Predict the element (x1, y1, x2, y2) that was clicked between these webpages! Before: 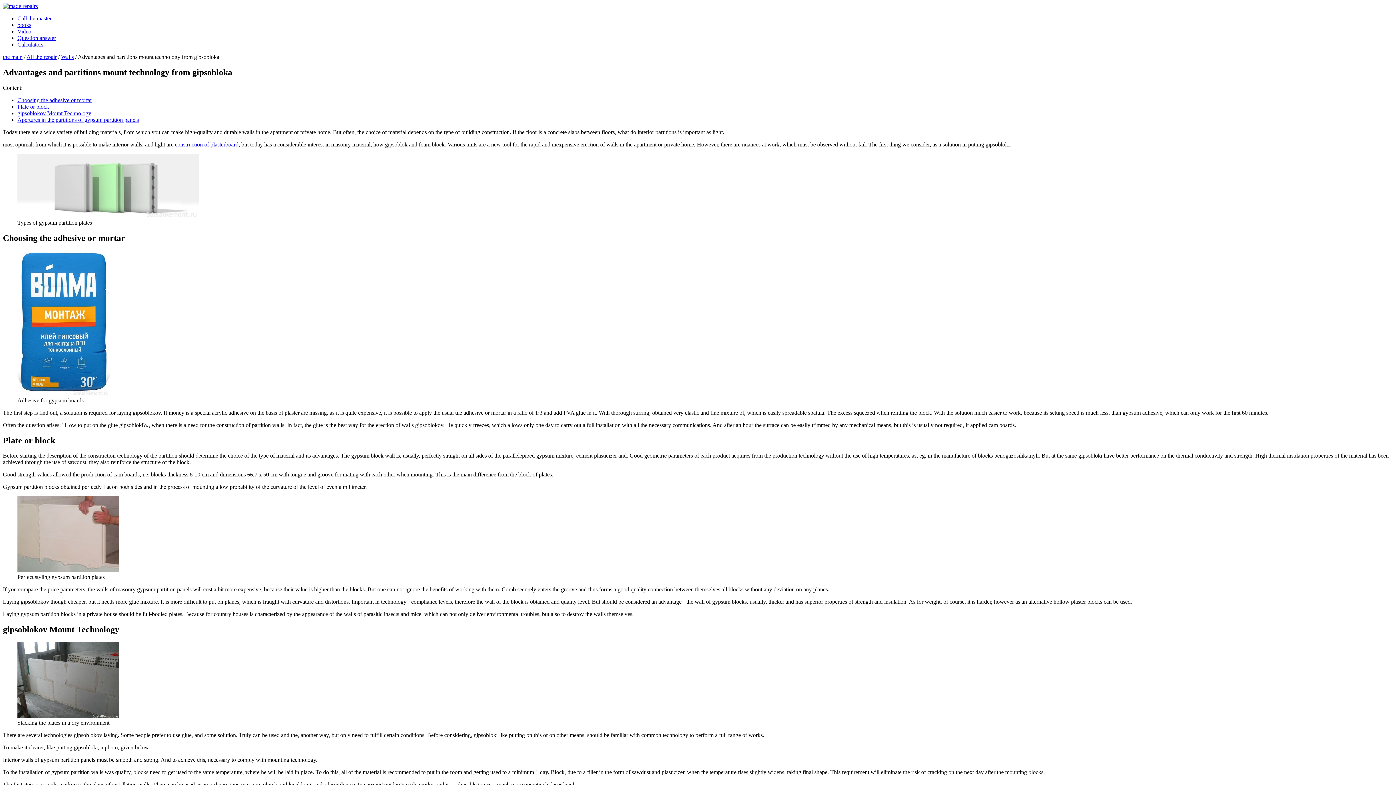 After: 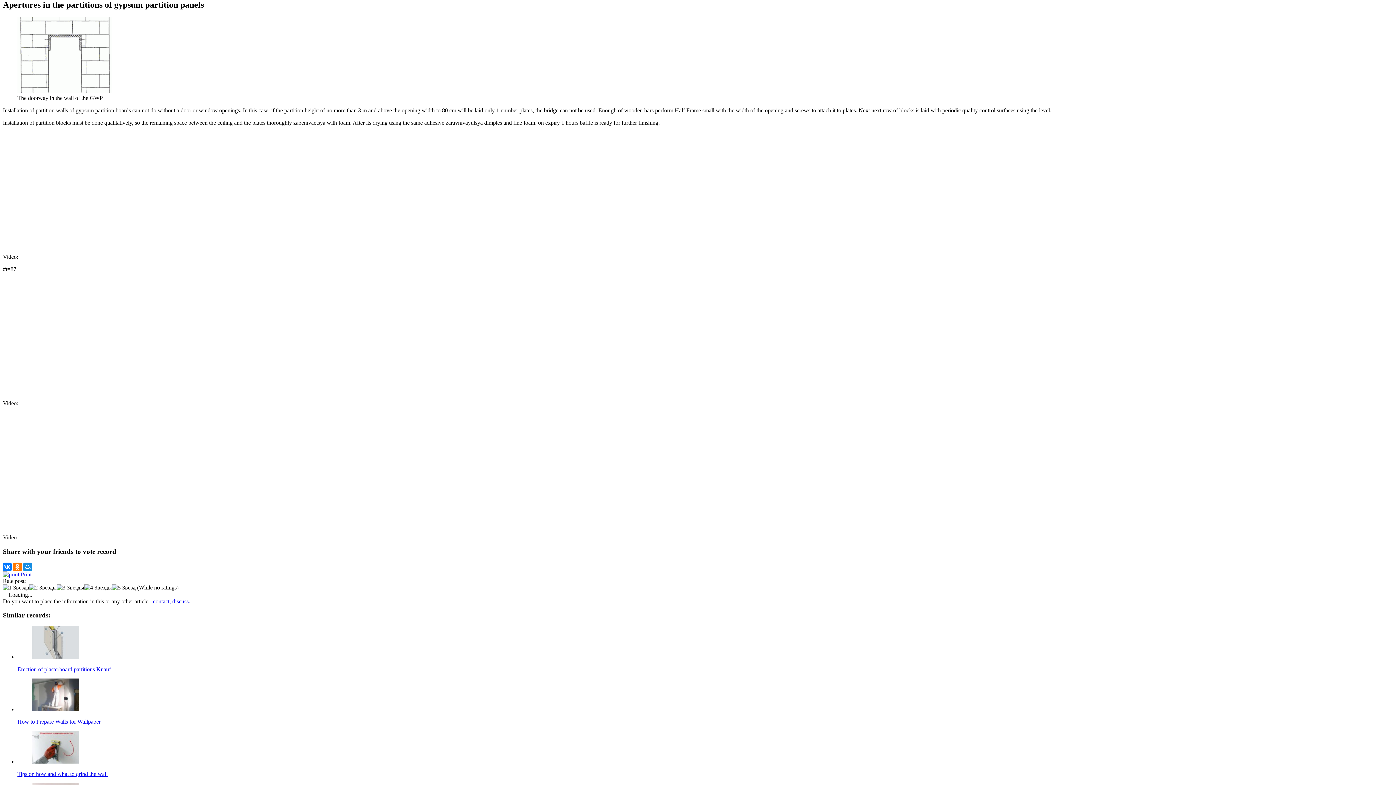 Action: label: Apertures in the partitions of gypsum partition panels bbox: (17, 116, 138, 122)